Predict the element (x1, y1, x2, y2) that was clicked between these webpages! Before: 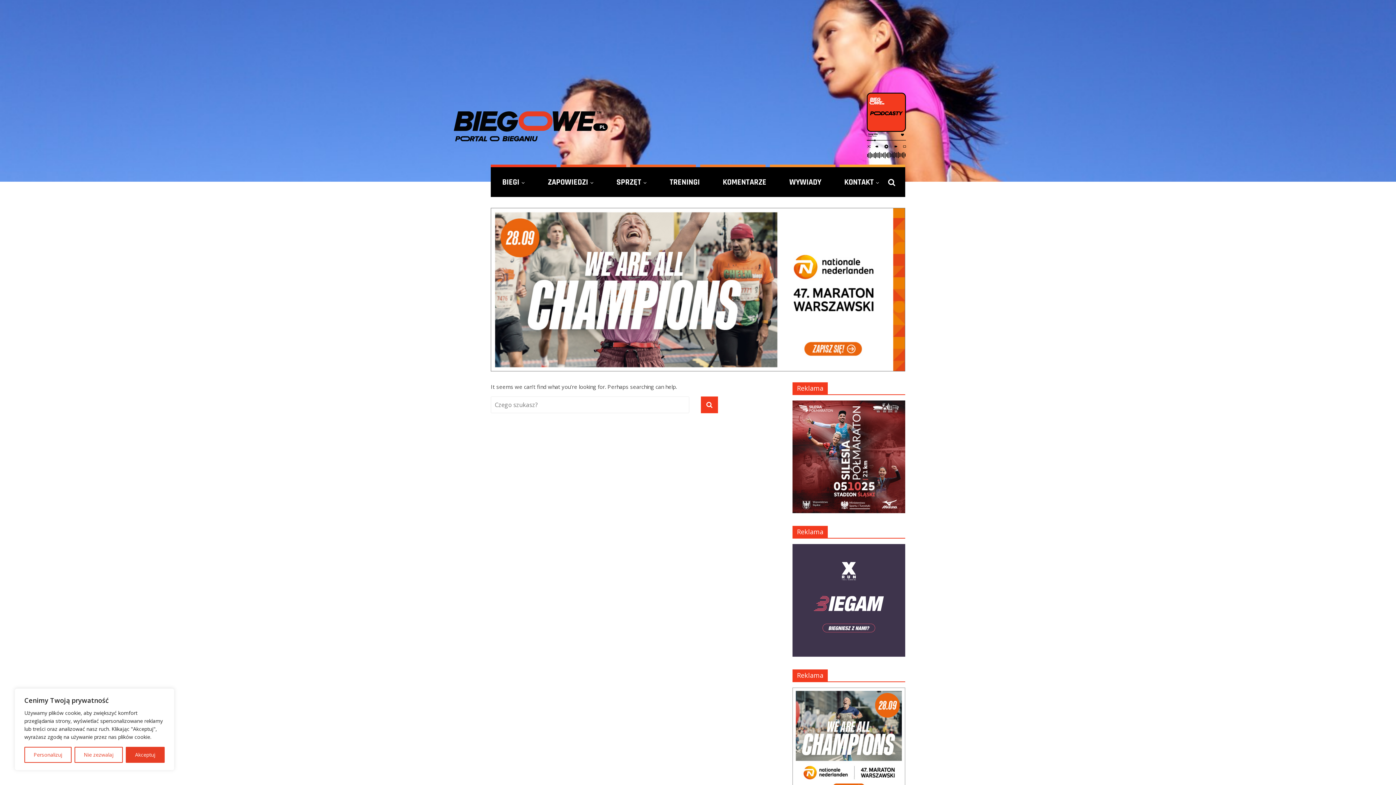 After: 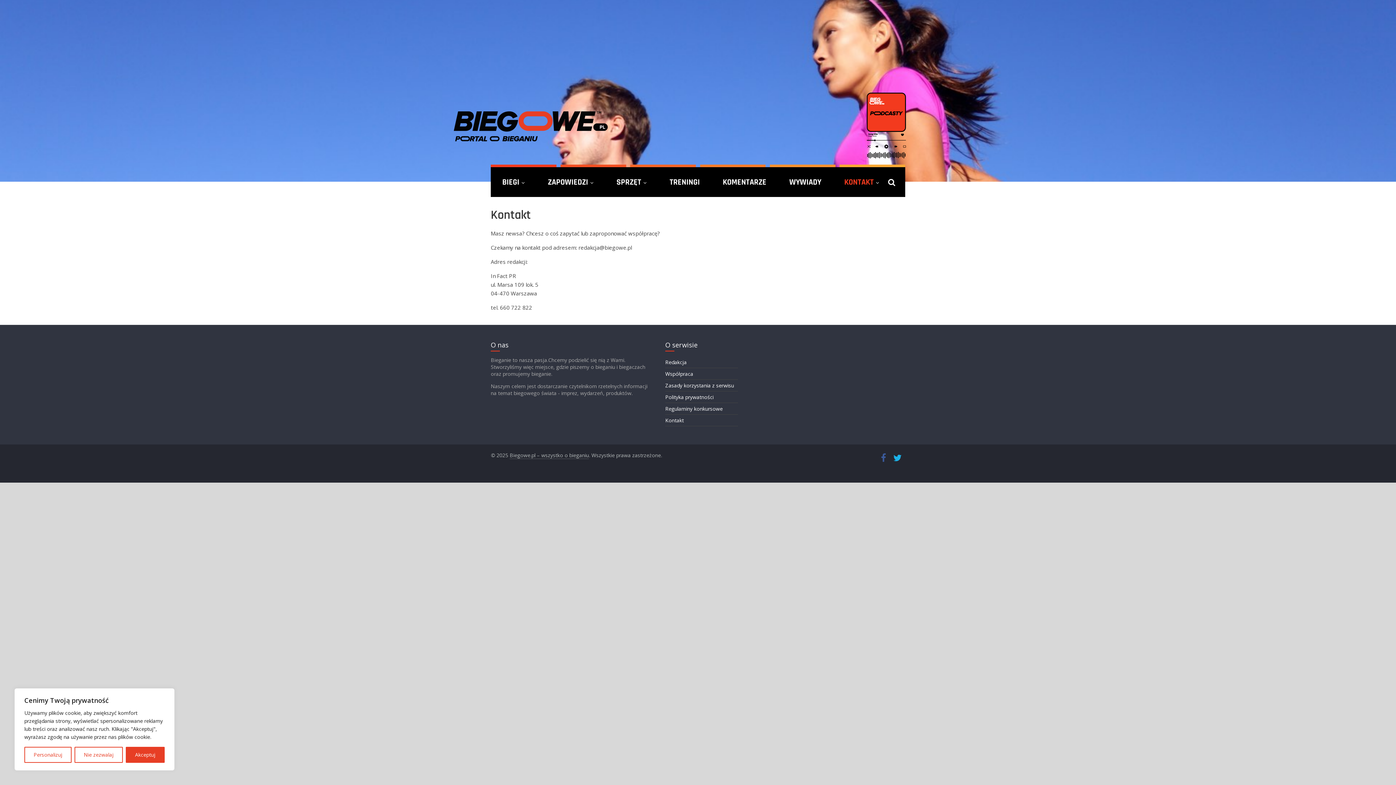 Action: label: KONTAKT bbox: (837, 167, 886, 197)